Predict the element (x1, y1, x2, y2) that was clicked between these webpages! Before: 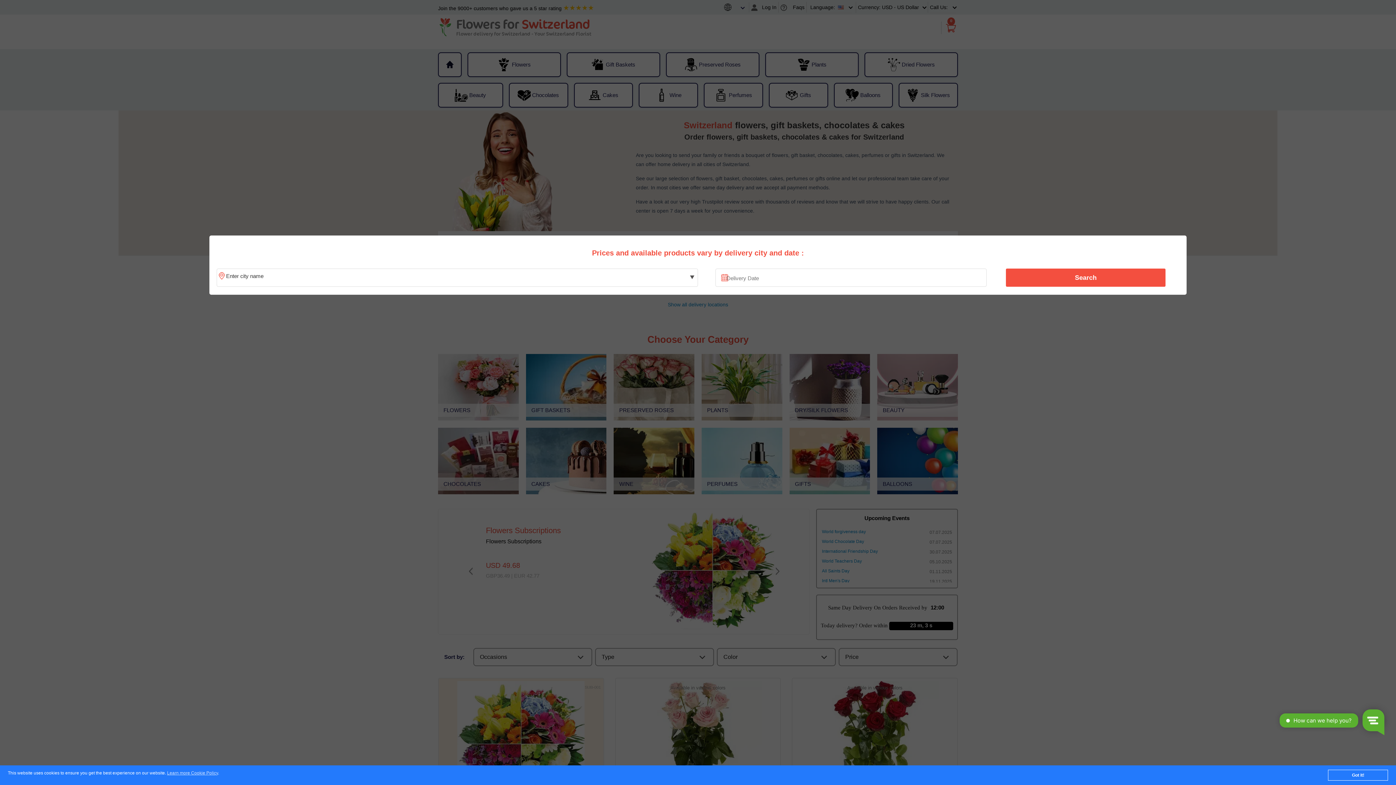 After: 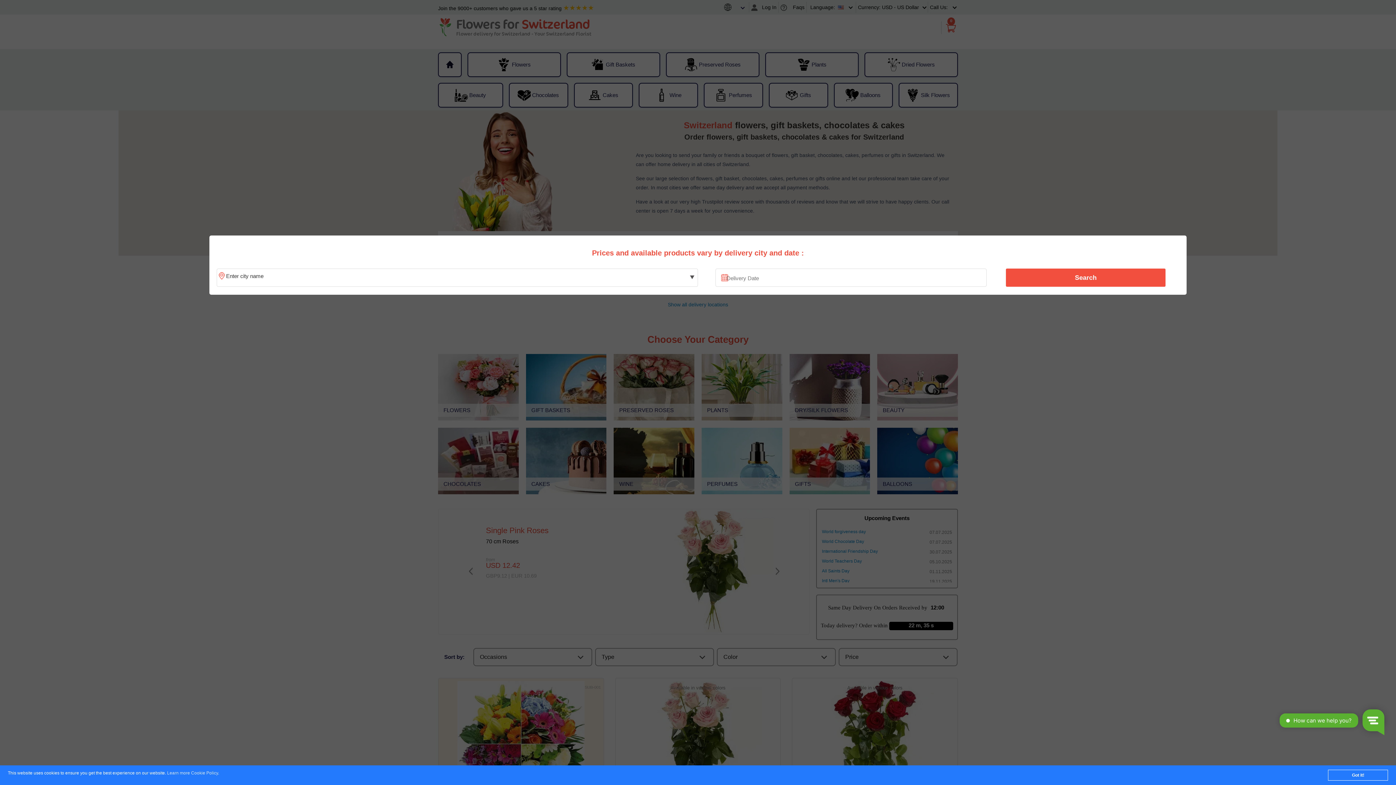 Action: bbox: (167, 771, 218, 776) label: Learn more Cookie Policy